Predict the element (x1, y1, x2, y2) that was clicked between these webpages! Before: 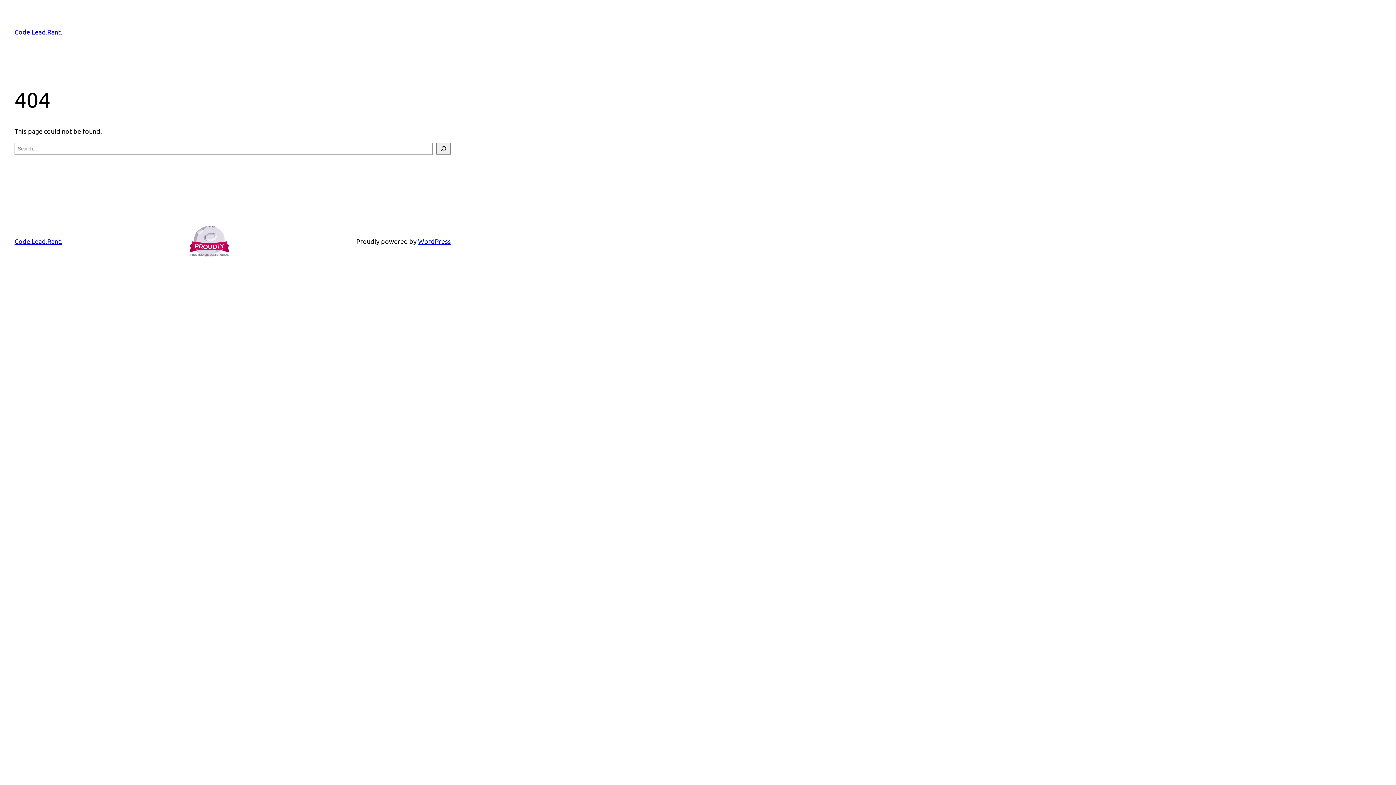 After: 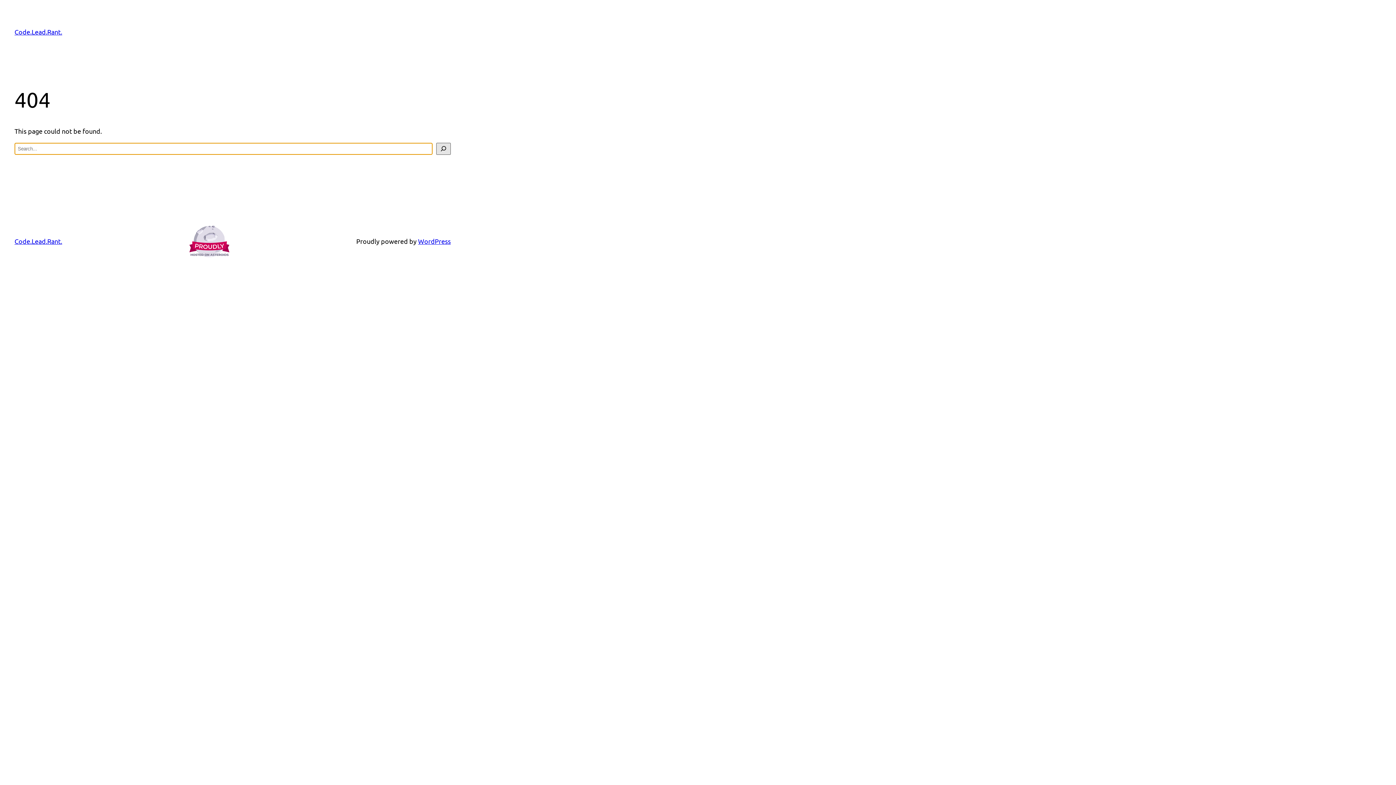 Action: label: Search bbox: (436, 142, 450, 154)